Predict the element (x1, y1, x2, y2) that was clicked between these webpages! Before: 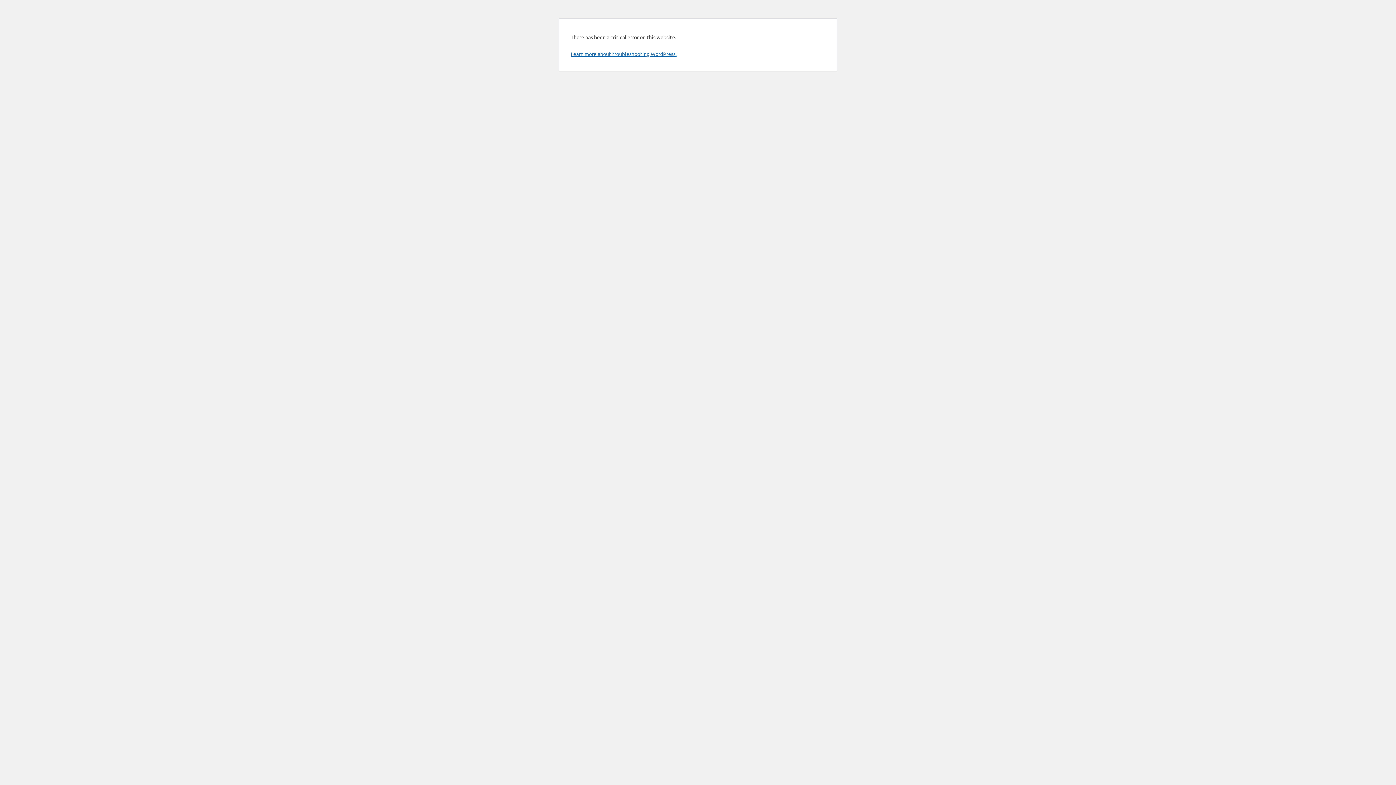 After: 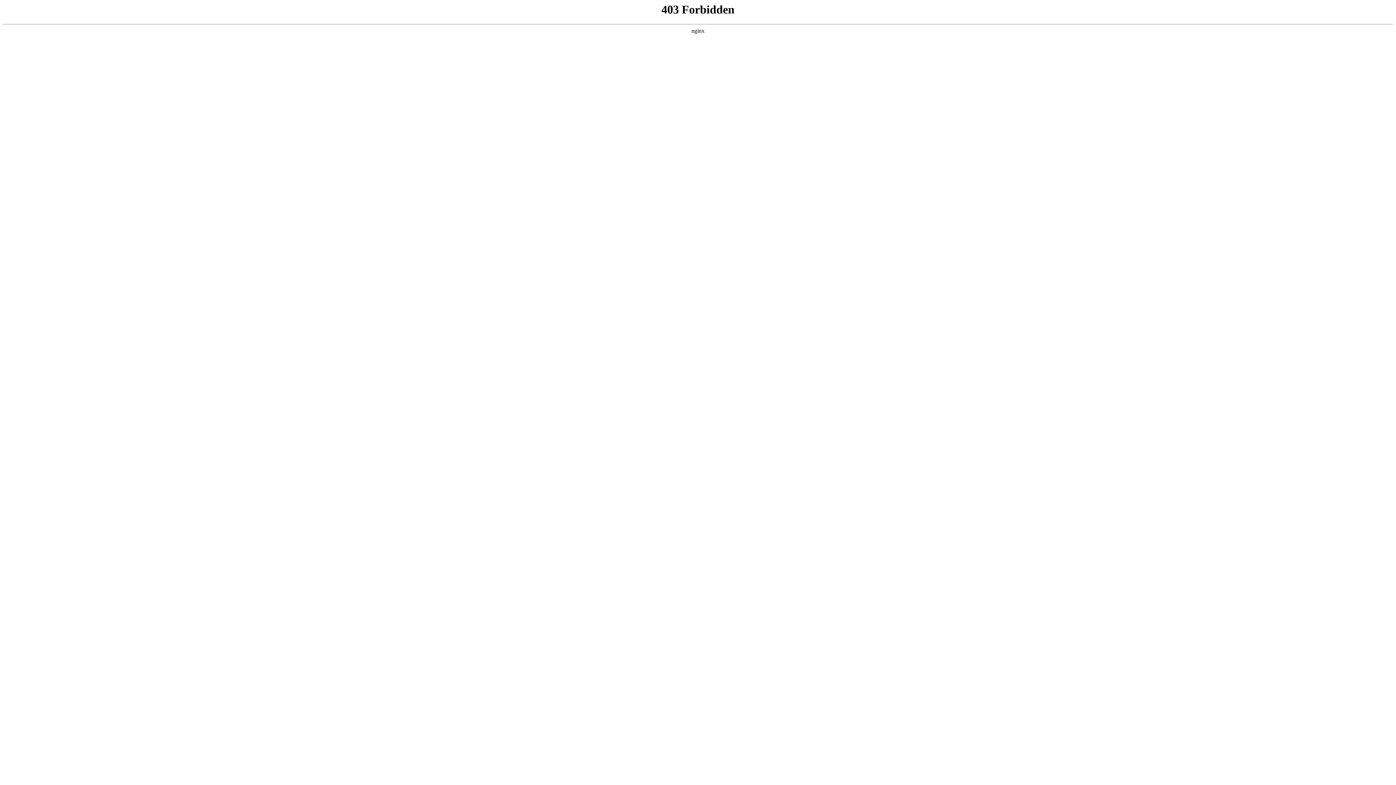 Action: label: Learn more about troubleshooting WordPress. bbox: (570, 50, 676, 57)